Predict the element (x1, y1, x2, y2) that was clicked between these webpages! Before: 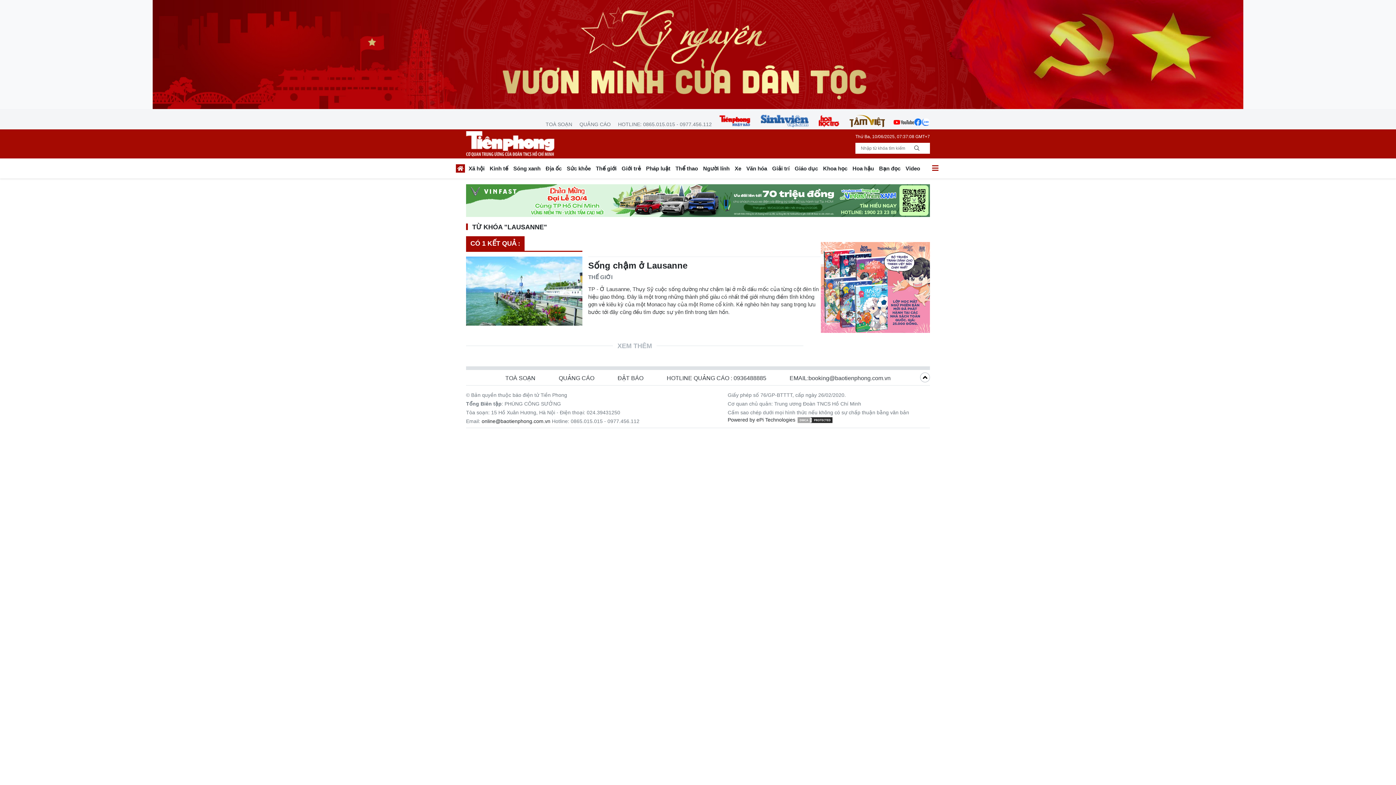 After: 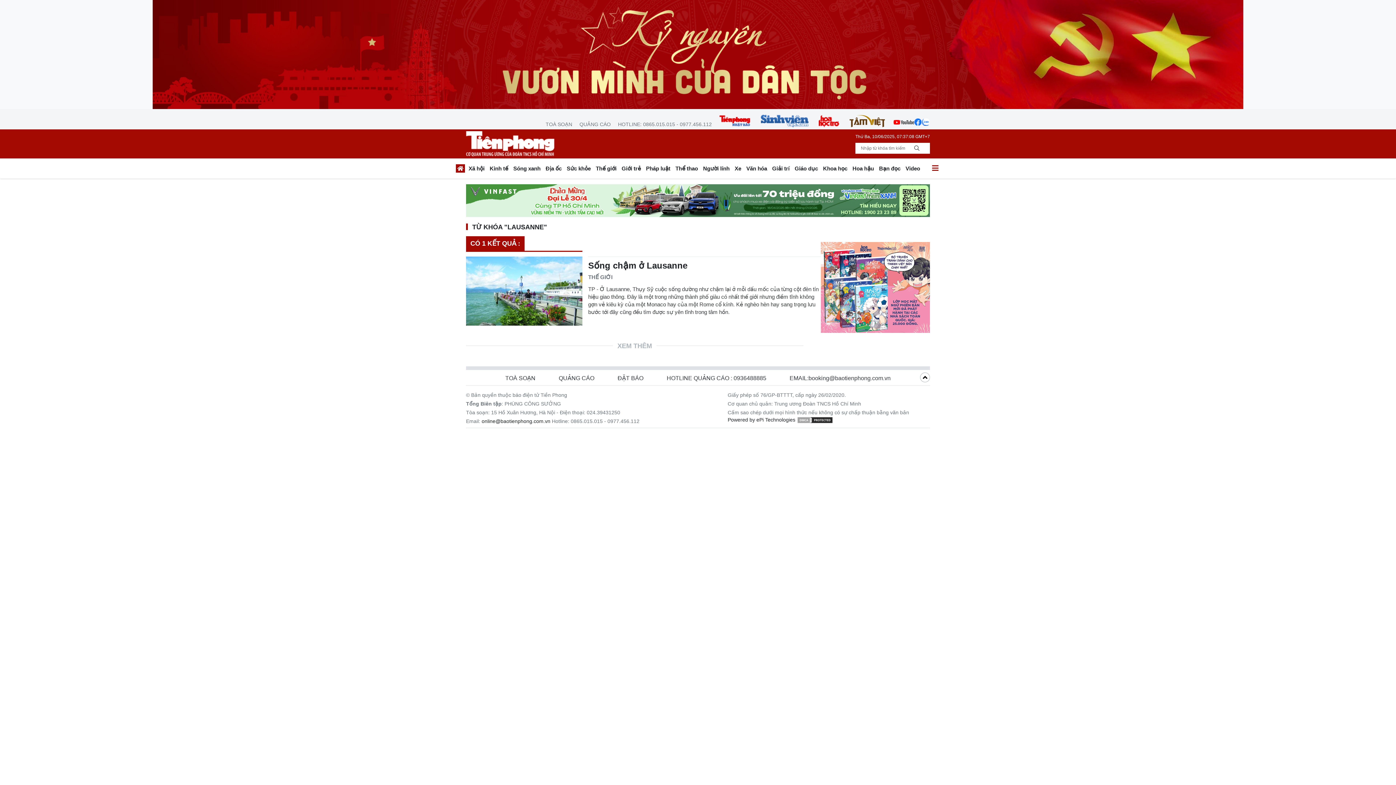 Action: bbox: (914, 114, 922, 129)